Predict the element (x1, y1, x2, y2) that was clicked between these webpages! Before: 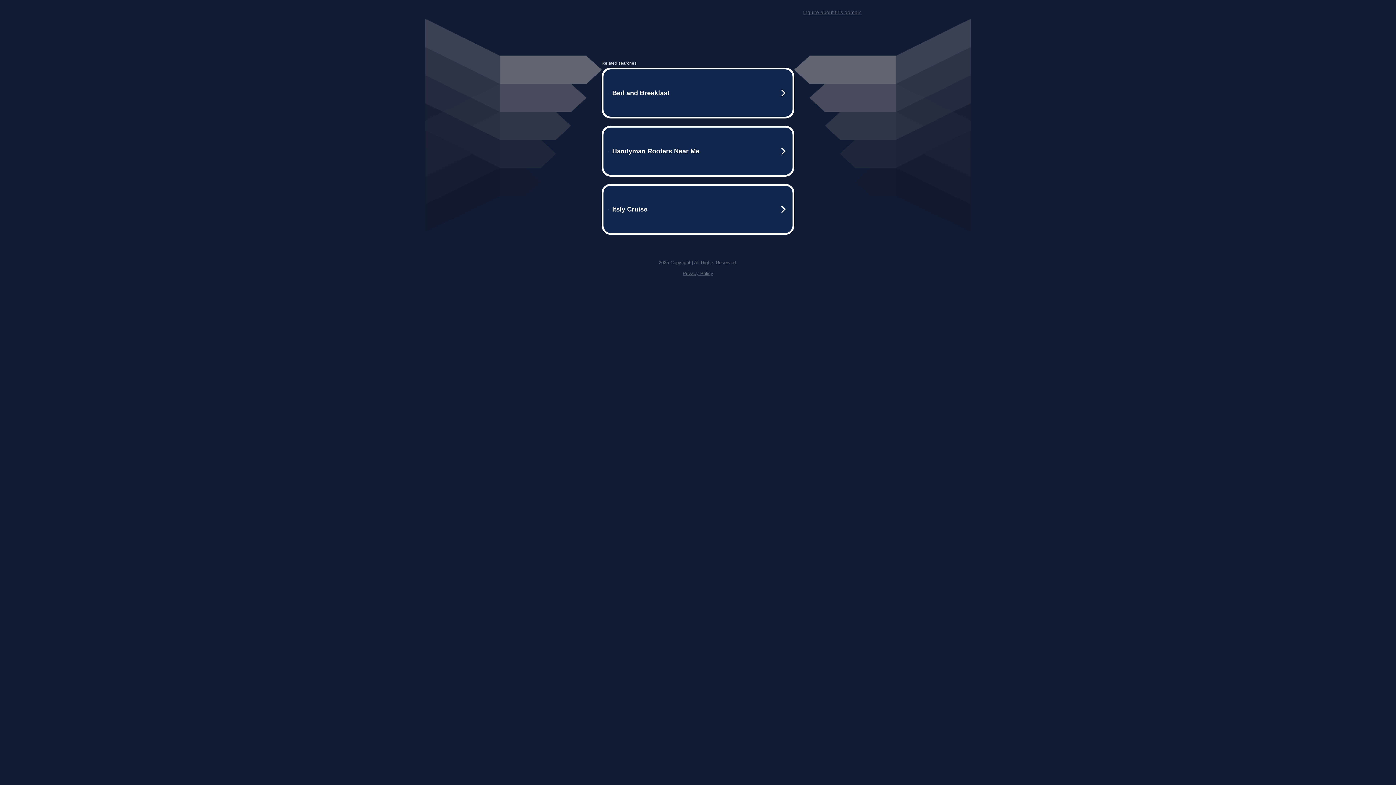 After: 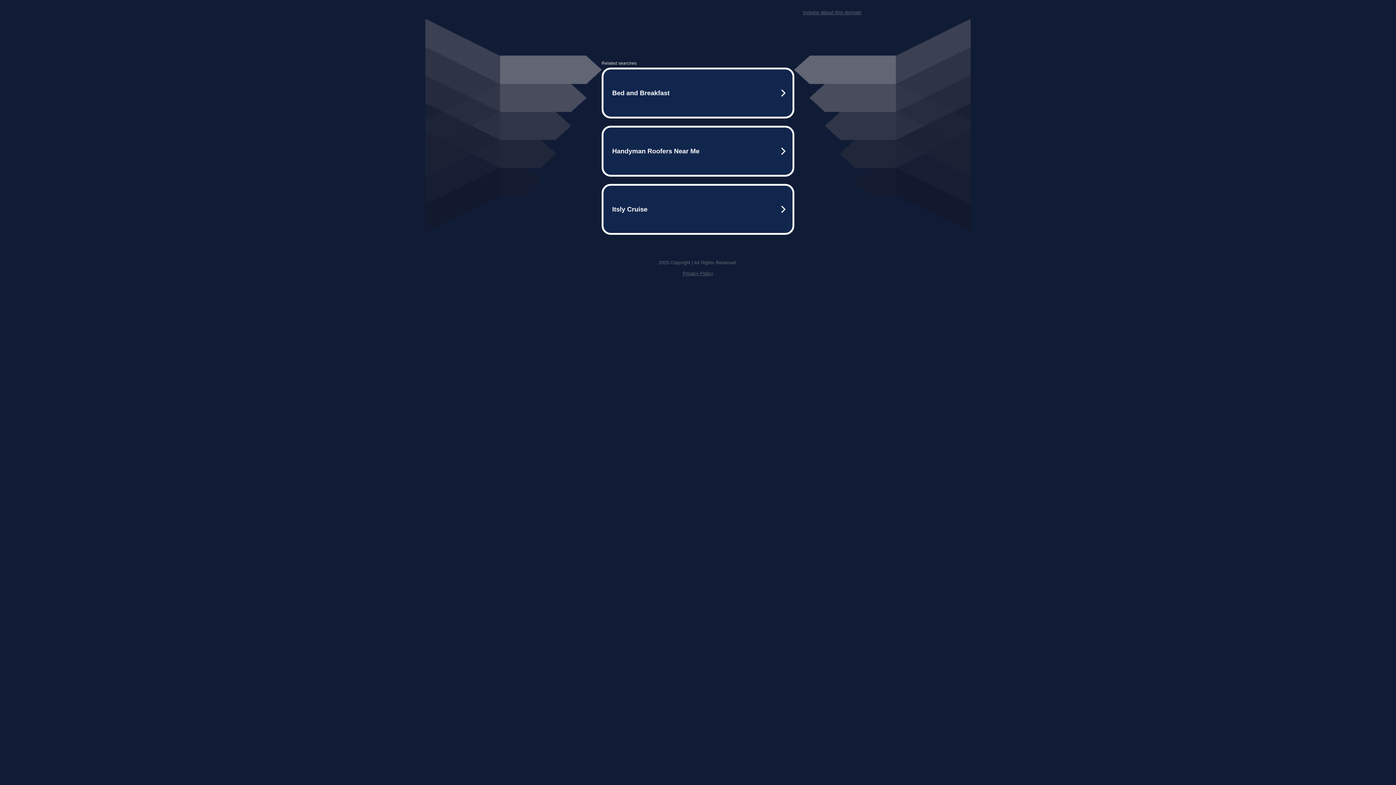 Action: bbox: (803, 9, 861, 15) label: Inquire about this domain